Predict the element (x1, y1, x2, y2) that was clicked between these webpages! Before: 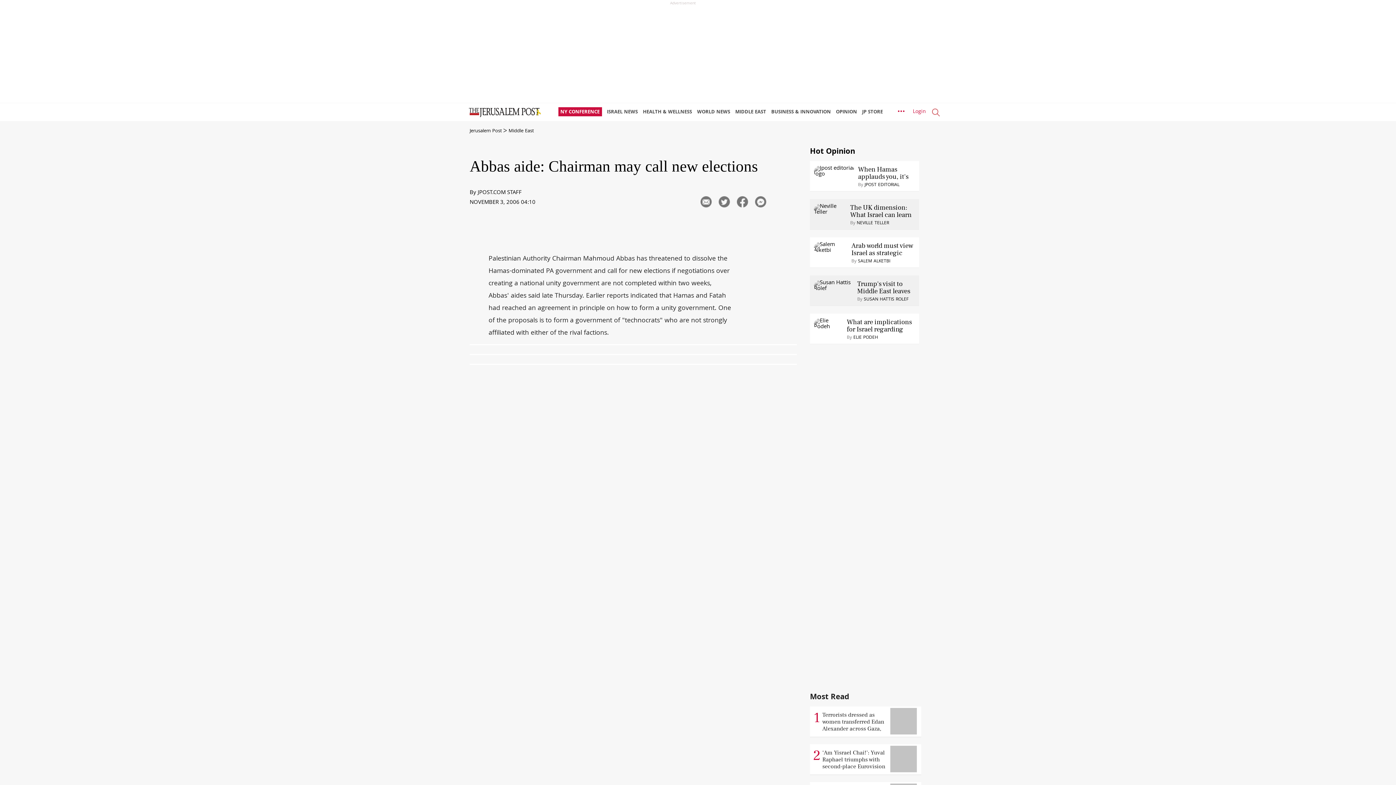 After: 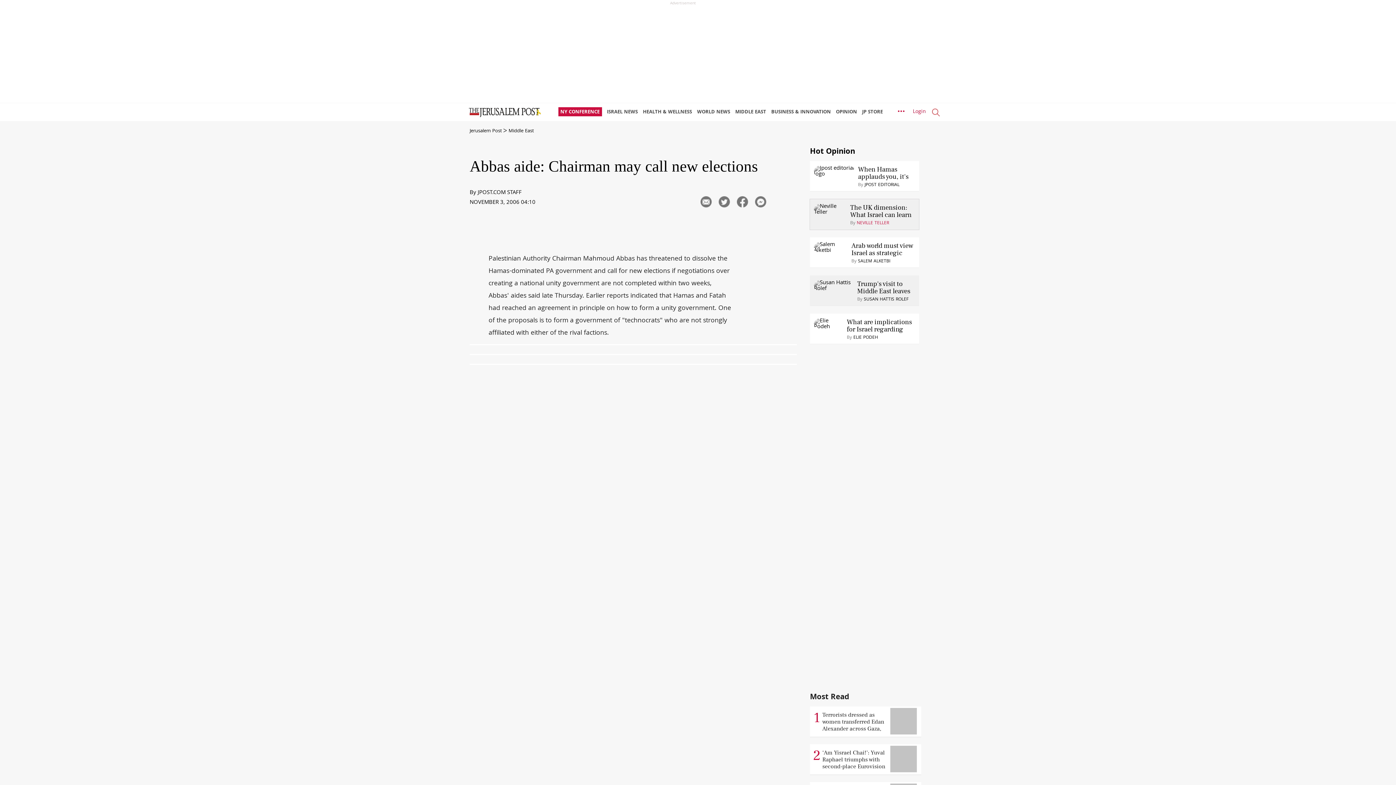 Action: label: NEVILLE TELLER bbox: (856, 219, 889, 227)